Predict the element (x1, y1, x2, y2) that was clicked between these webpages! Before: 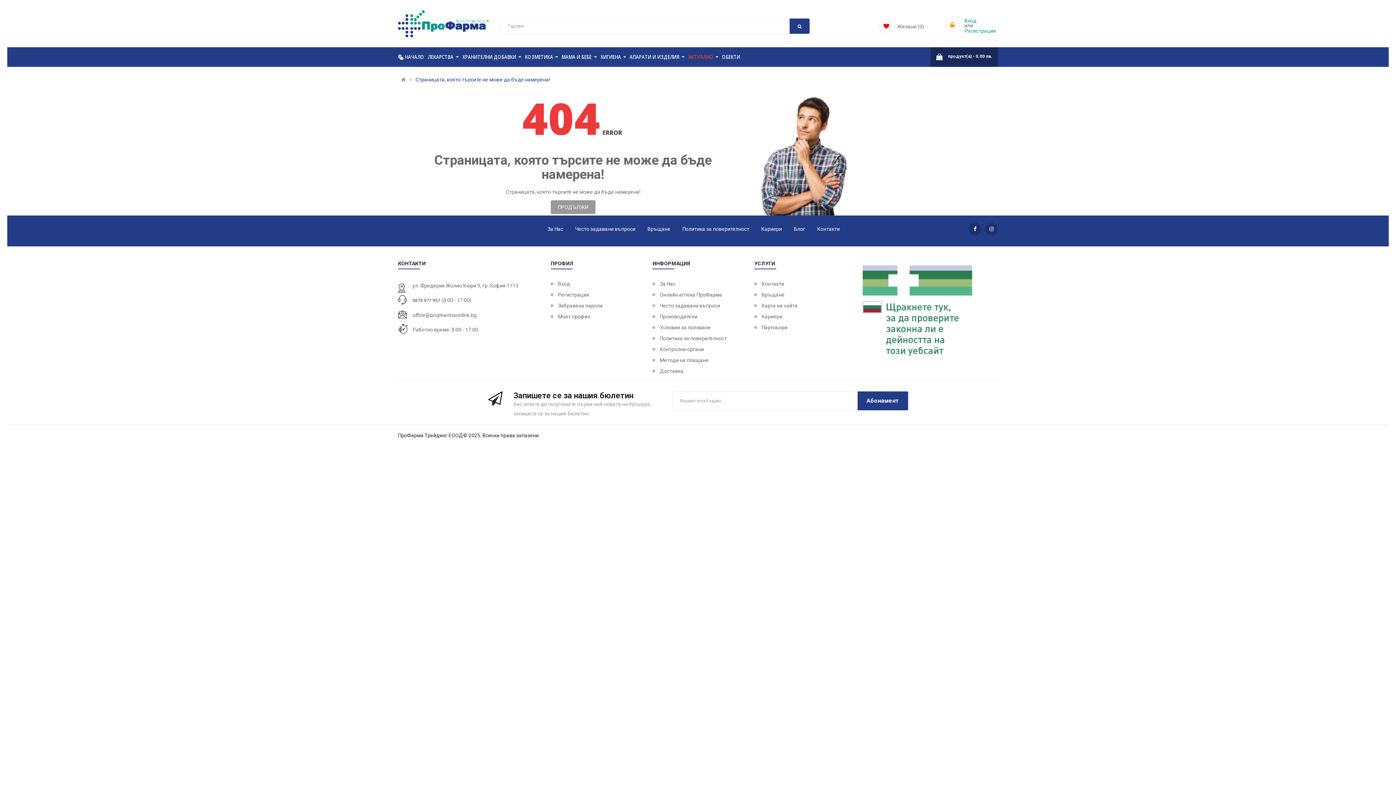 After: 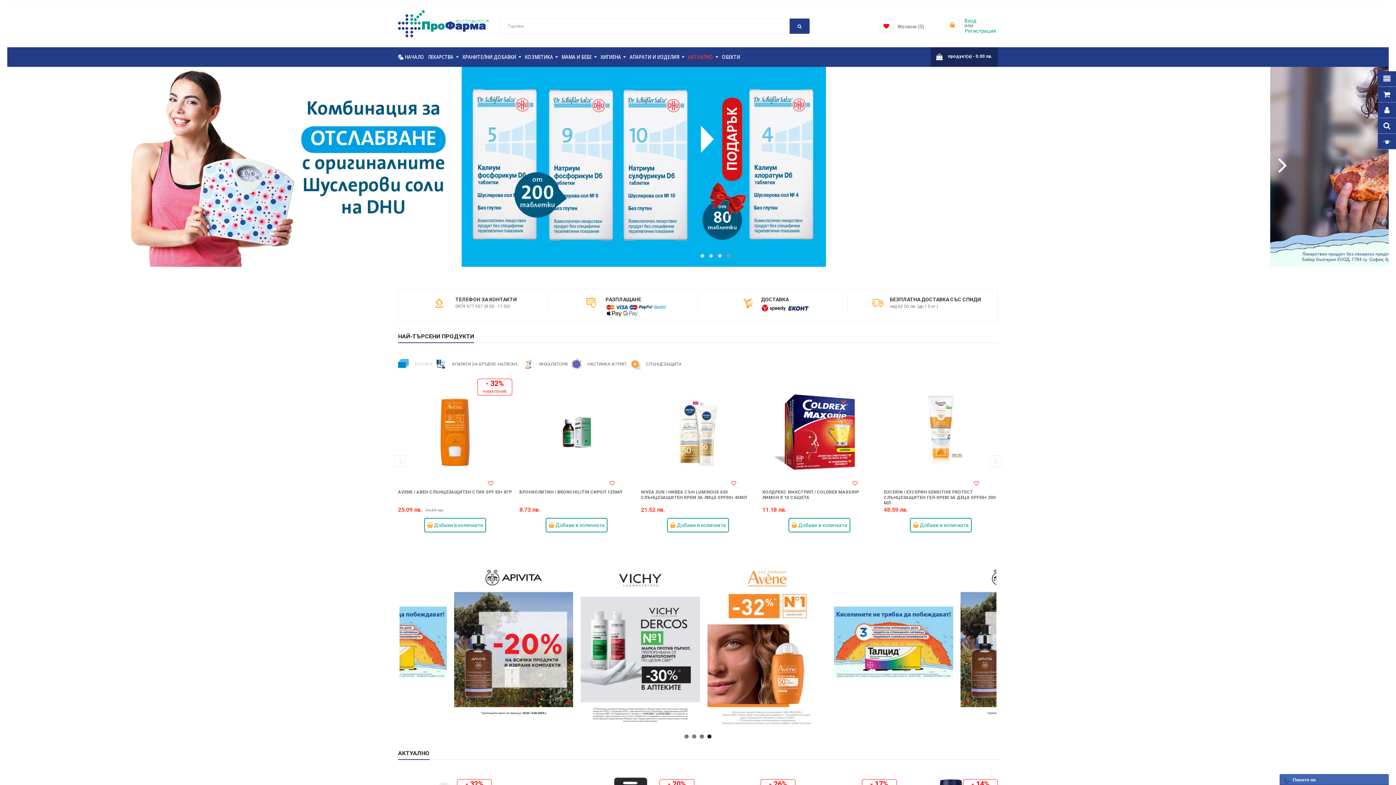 Action: label: ПРОДЪЛЖИ bbox: (550, 200, 595, 214)